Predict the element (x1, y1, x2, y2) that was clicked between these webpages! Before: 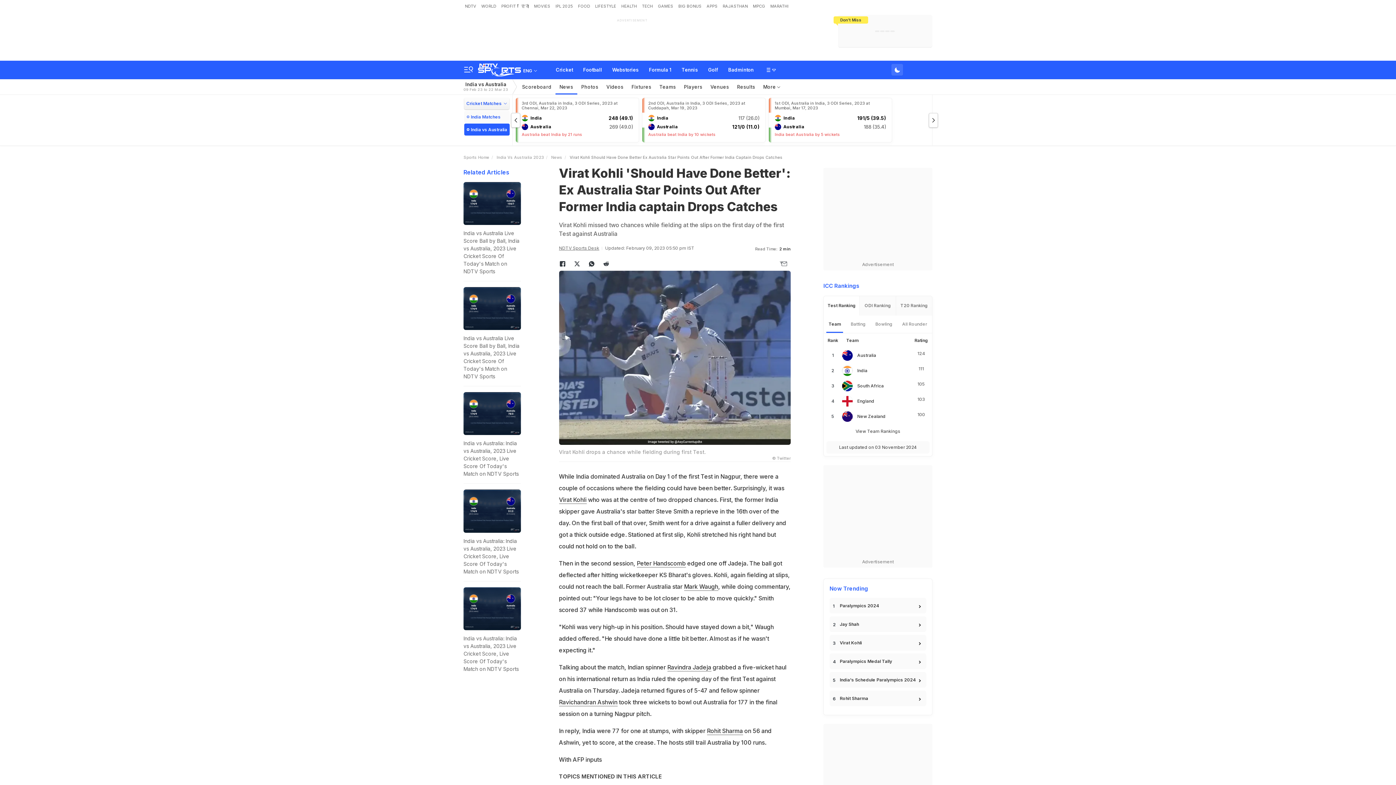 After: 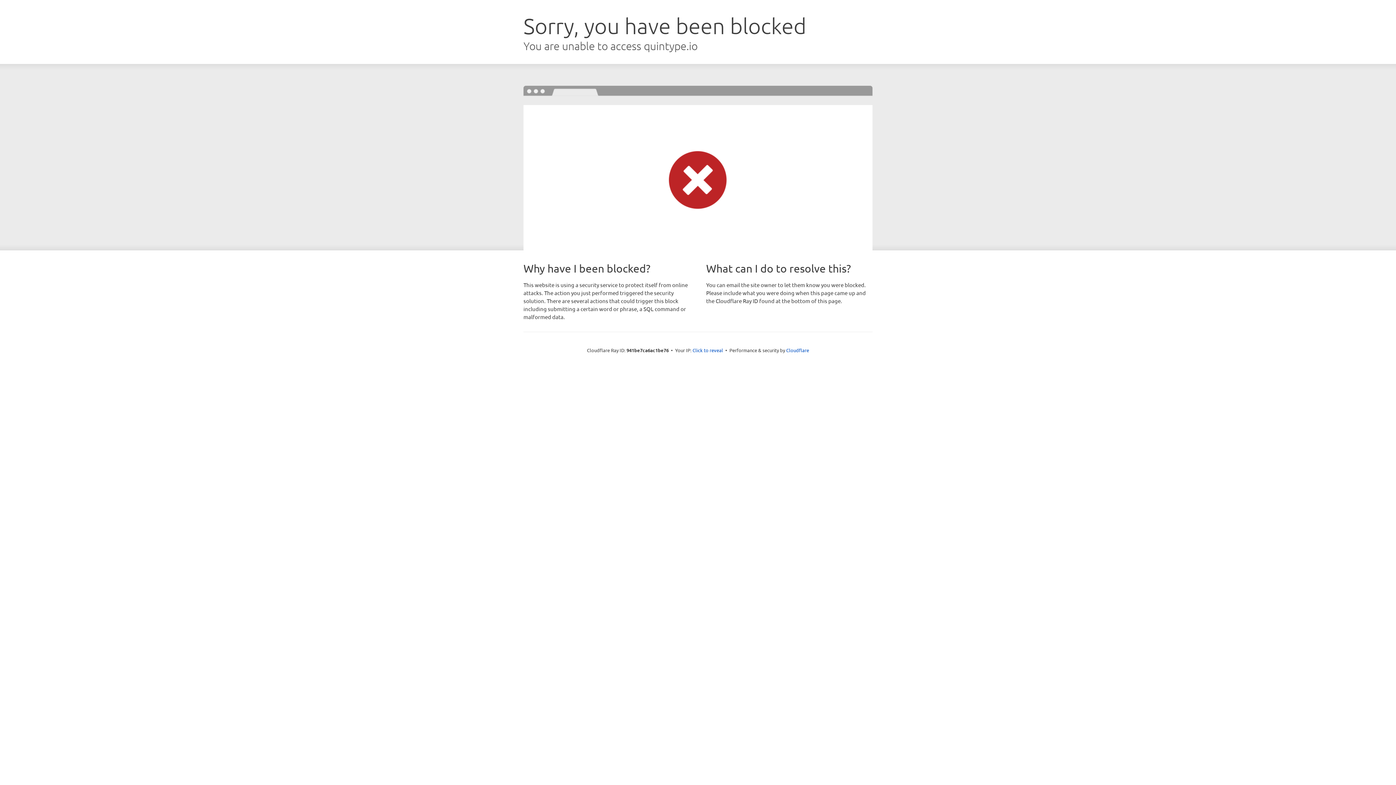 Action: label: PROFIT bbox: (500, 0, 517, 12)